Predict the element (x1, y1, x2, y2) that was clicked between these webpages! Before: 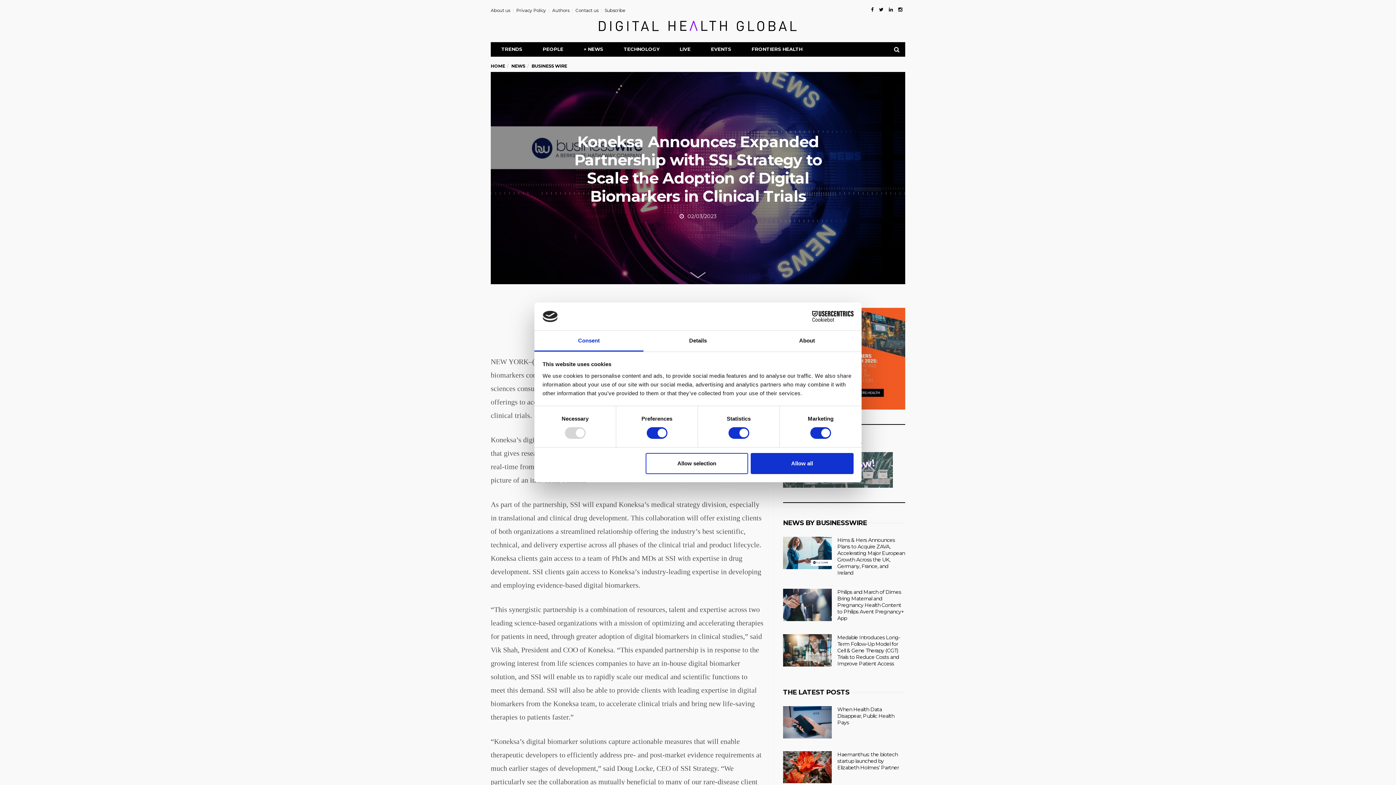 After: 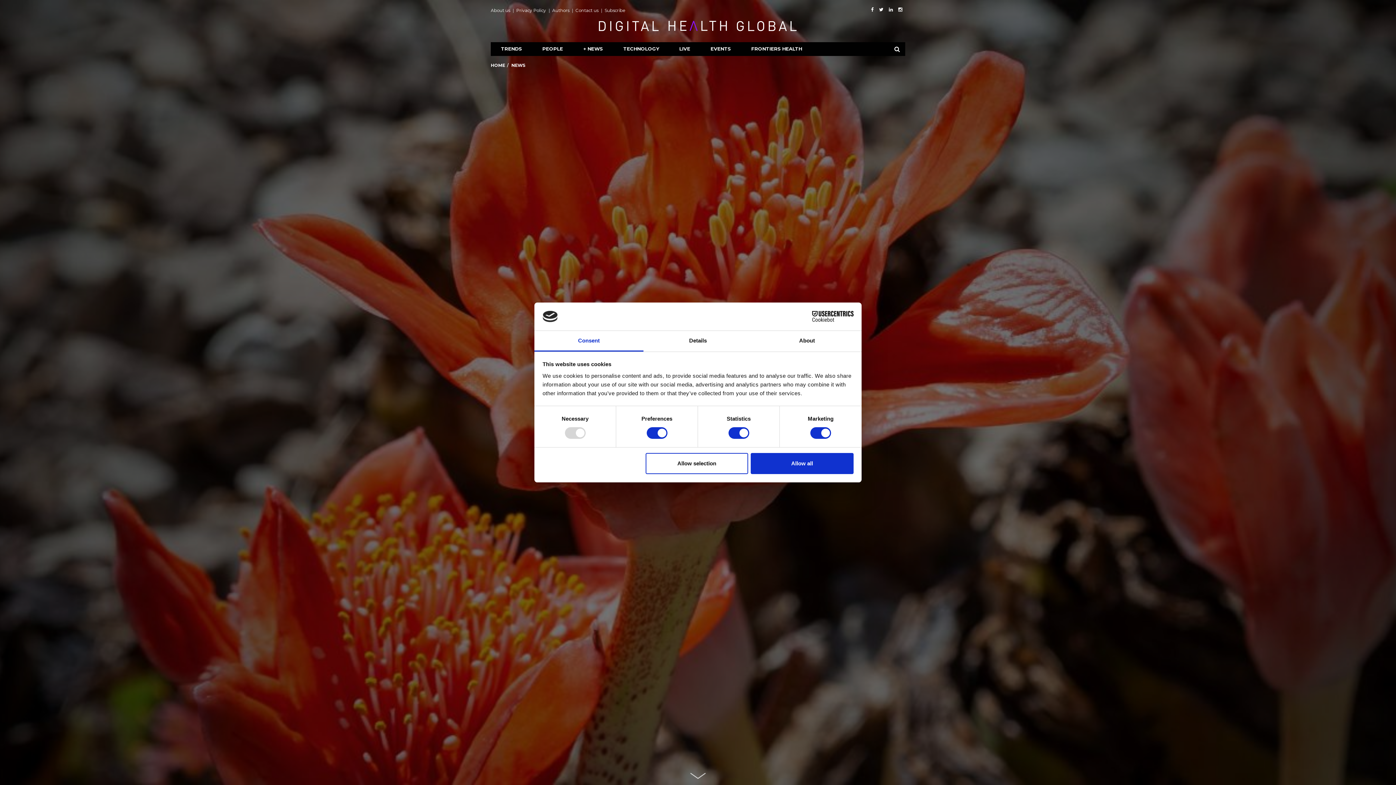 Action: bbox: (783, 751, 832, 783)